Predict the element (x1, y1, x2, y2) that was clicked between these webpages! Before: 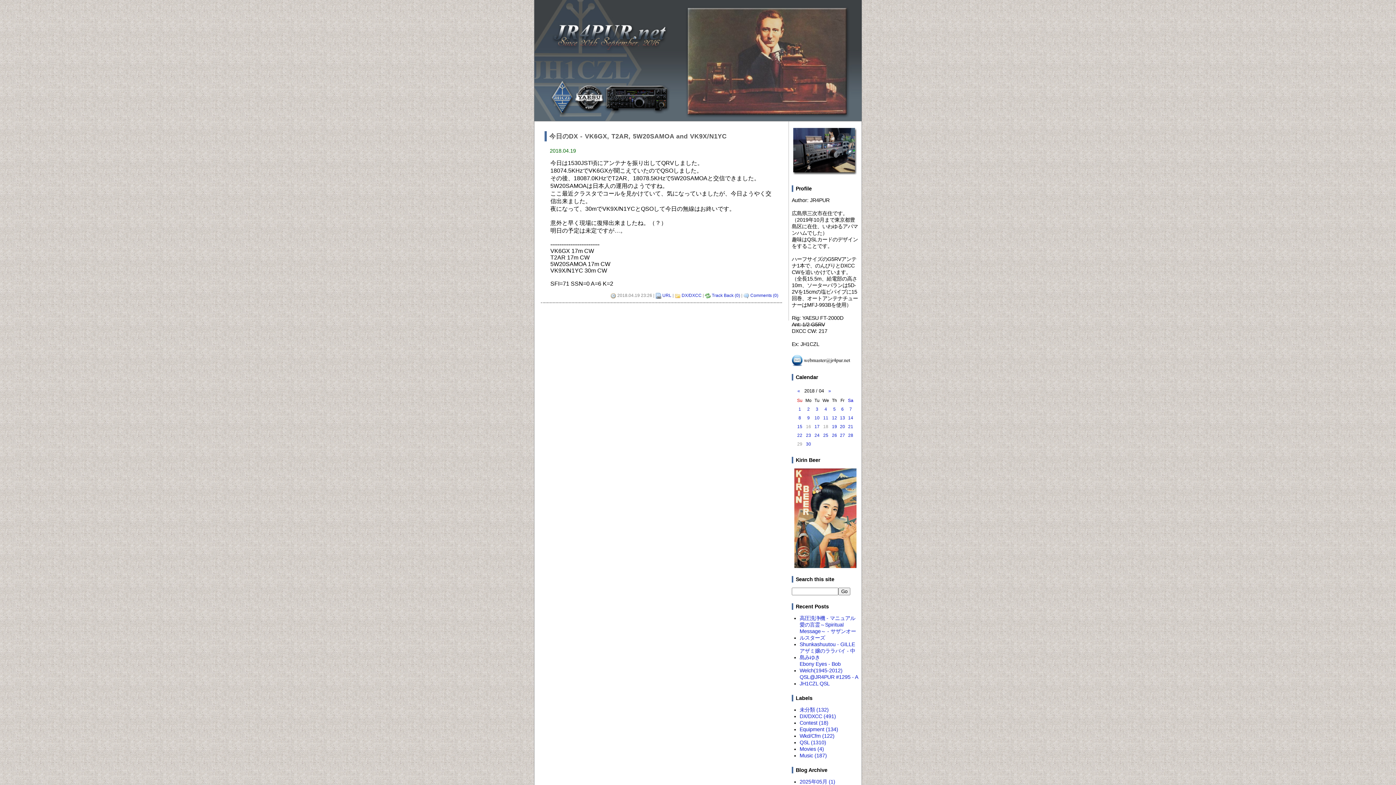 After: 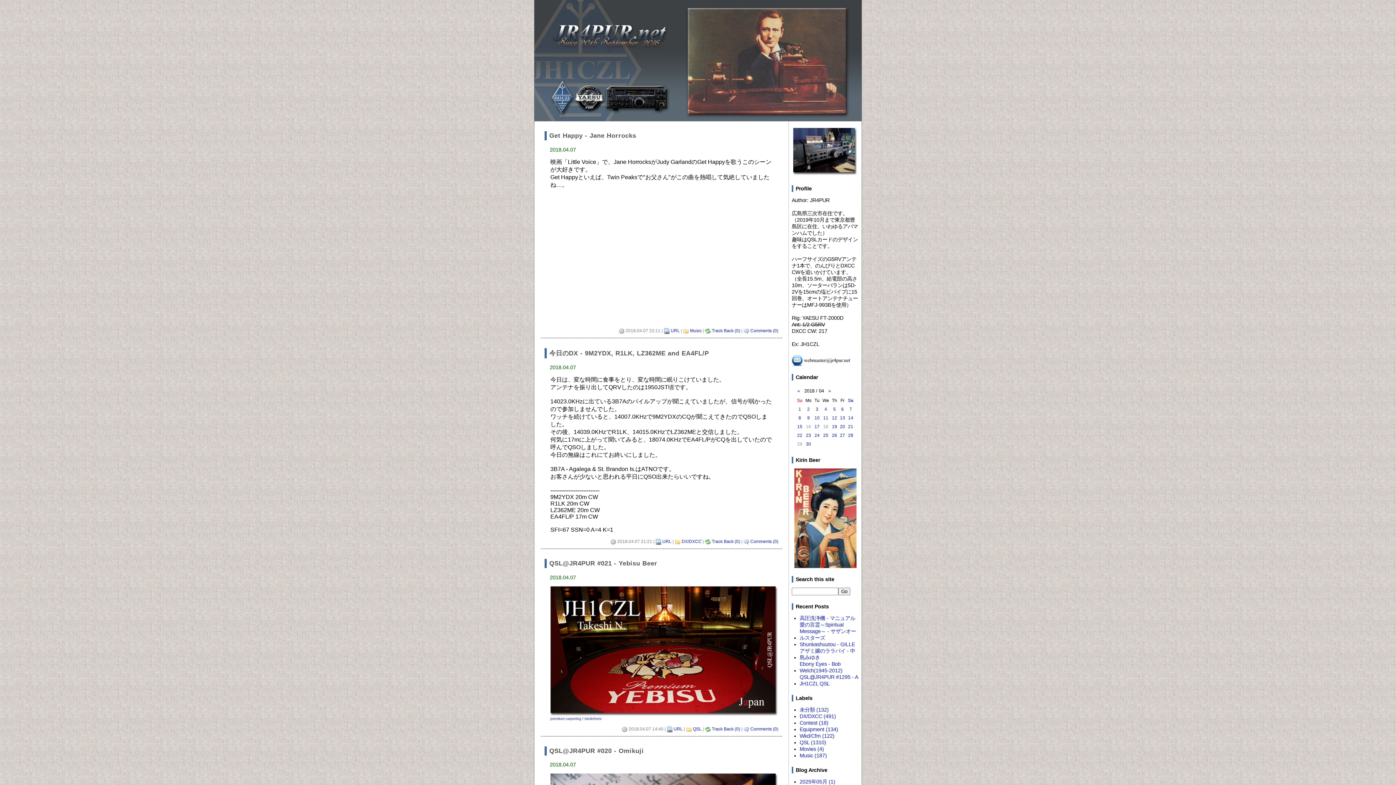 Action: label: 7 bbox: (849, 406, 852, 412)